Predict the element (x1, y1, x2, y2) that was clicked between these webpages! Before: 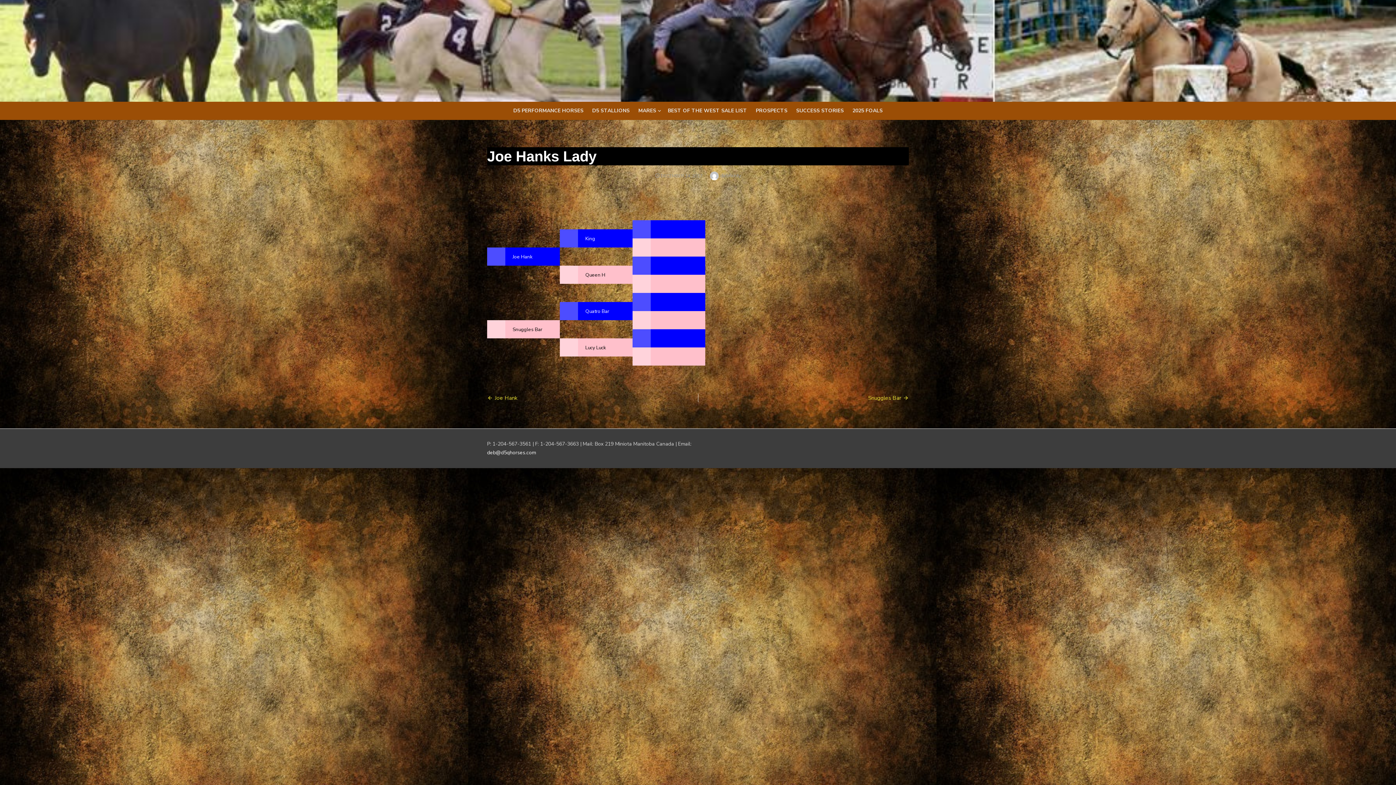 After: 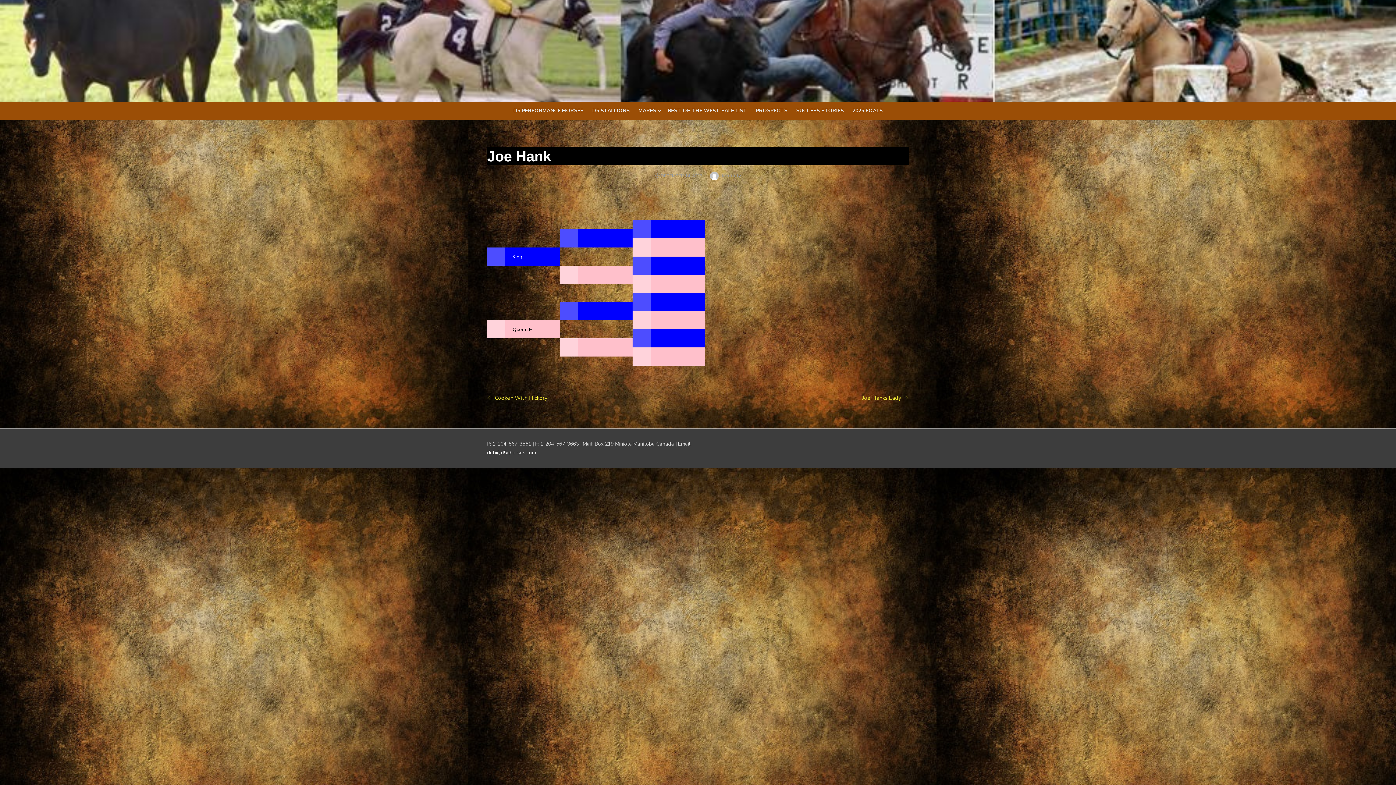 Action: bbox: (512, 253, 532, 260) label: Joe Hank